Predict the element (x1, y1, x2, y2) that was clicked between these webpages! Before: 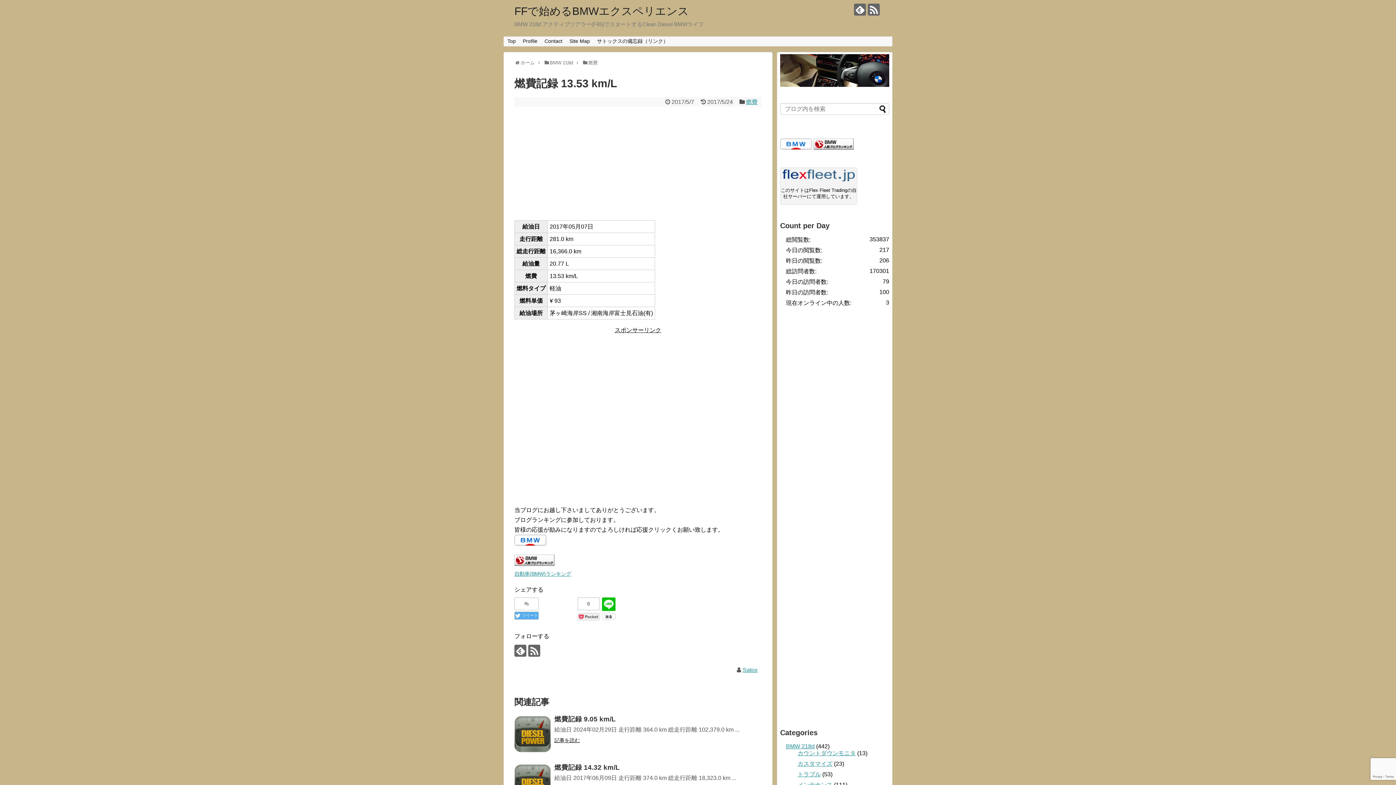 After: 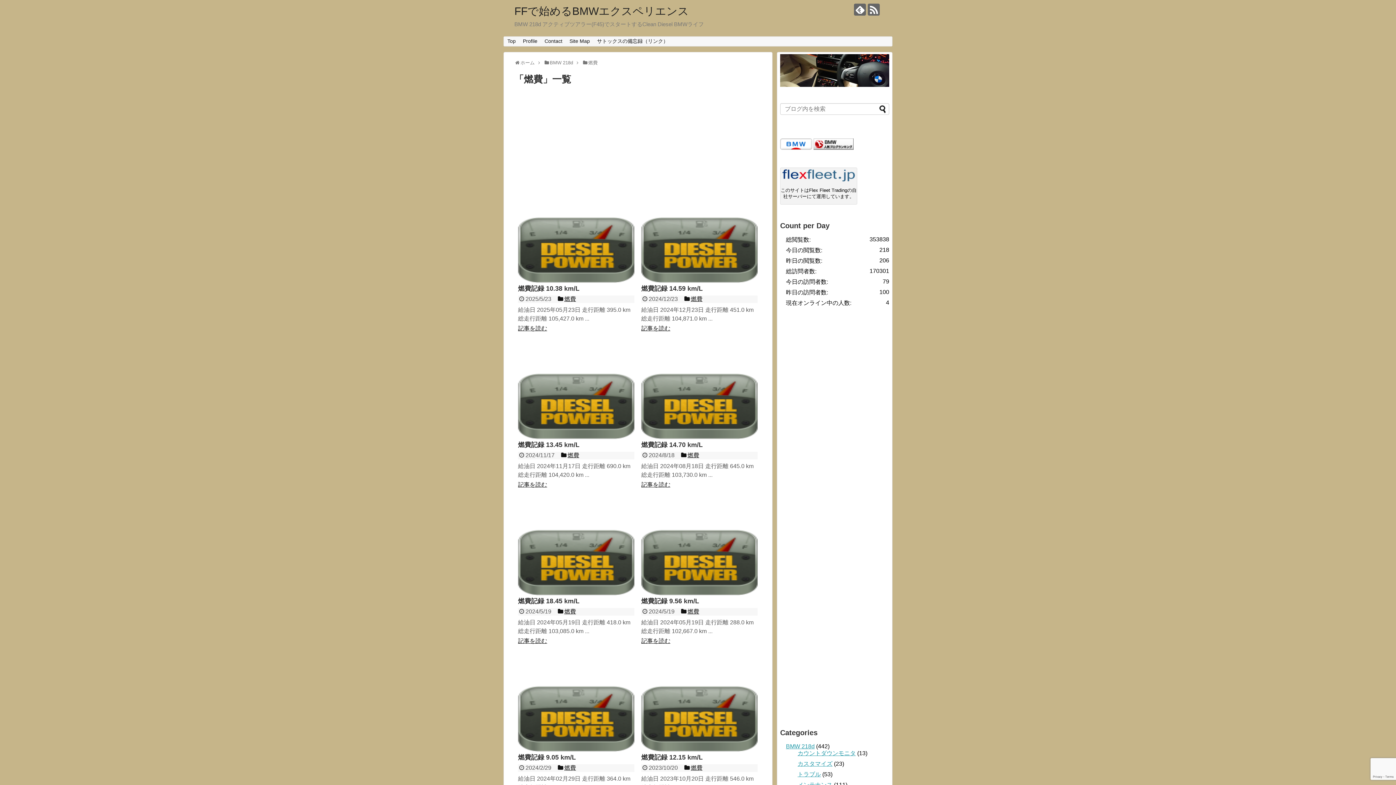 Action: label: 燃費 bbox: (746, 99, 757, 105)